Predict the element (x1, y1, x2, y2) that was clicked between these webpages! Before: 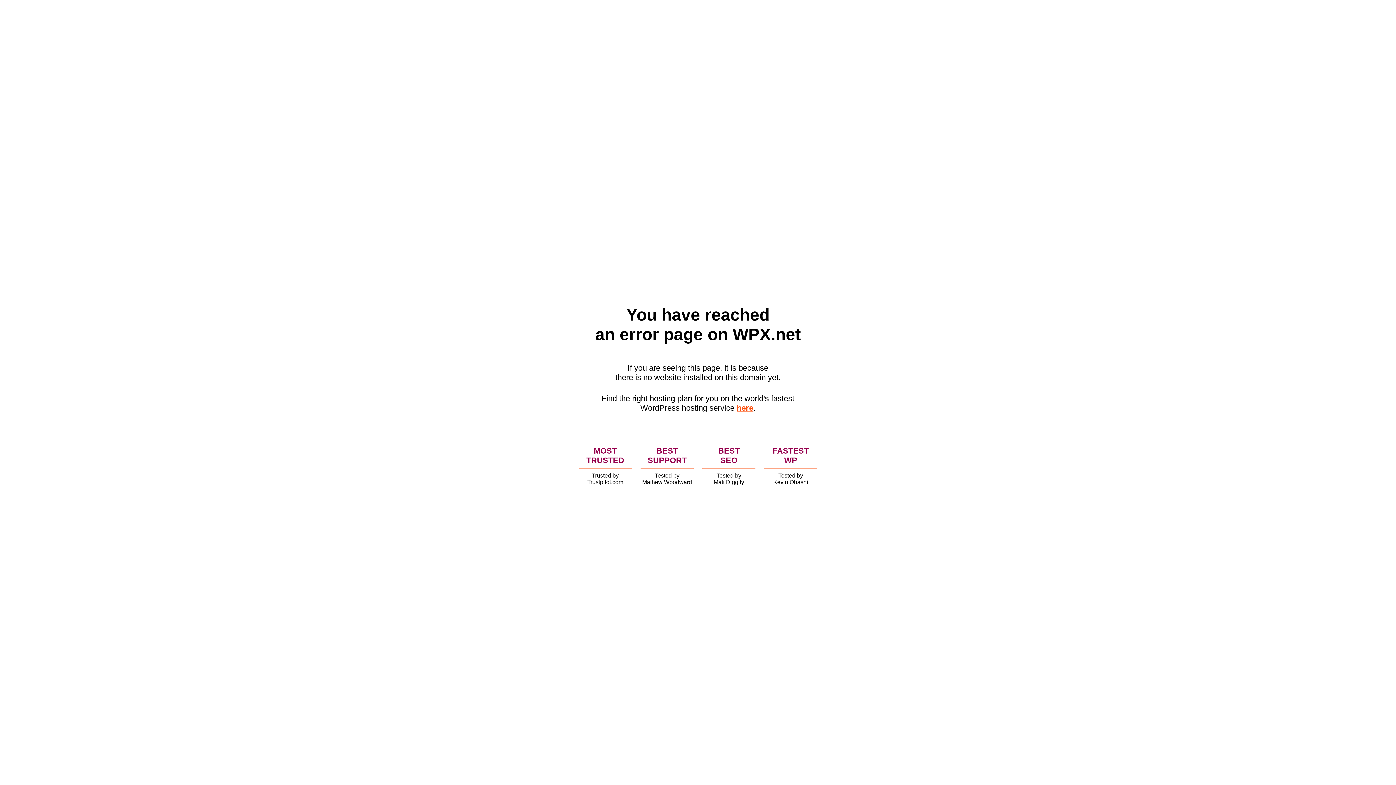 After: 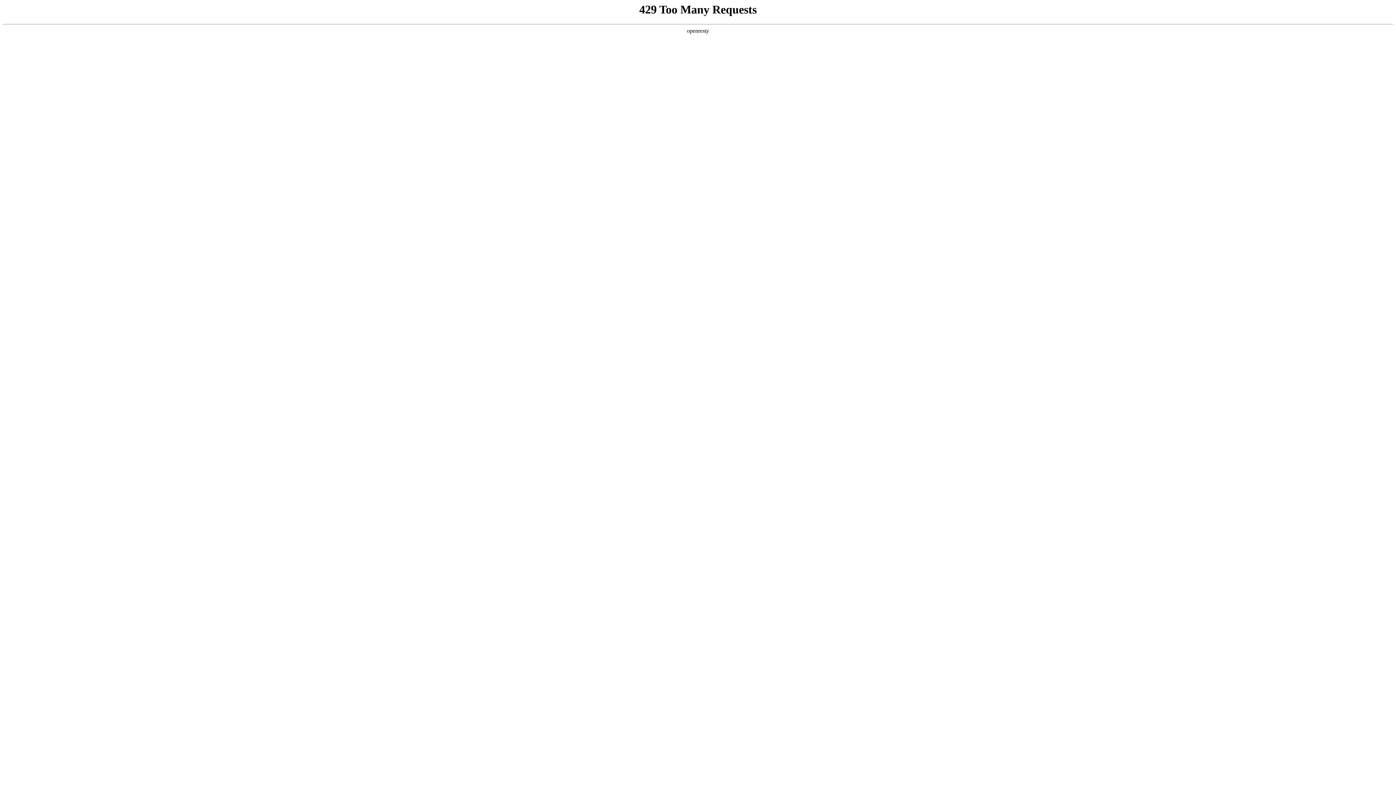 Action: label: here bbox: (736, 403, 753, 412)